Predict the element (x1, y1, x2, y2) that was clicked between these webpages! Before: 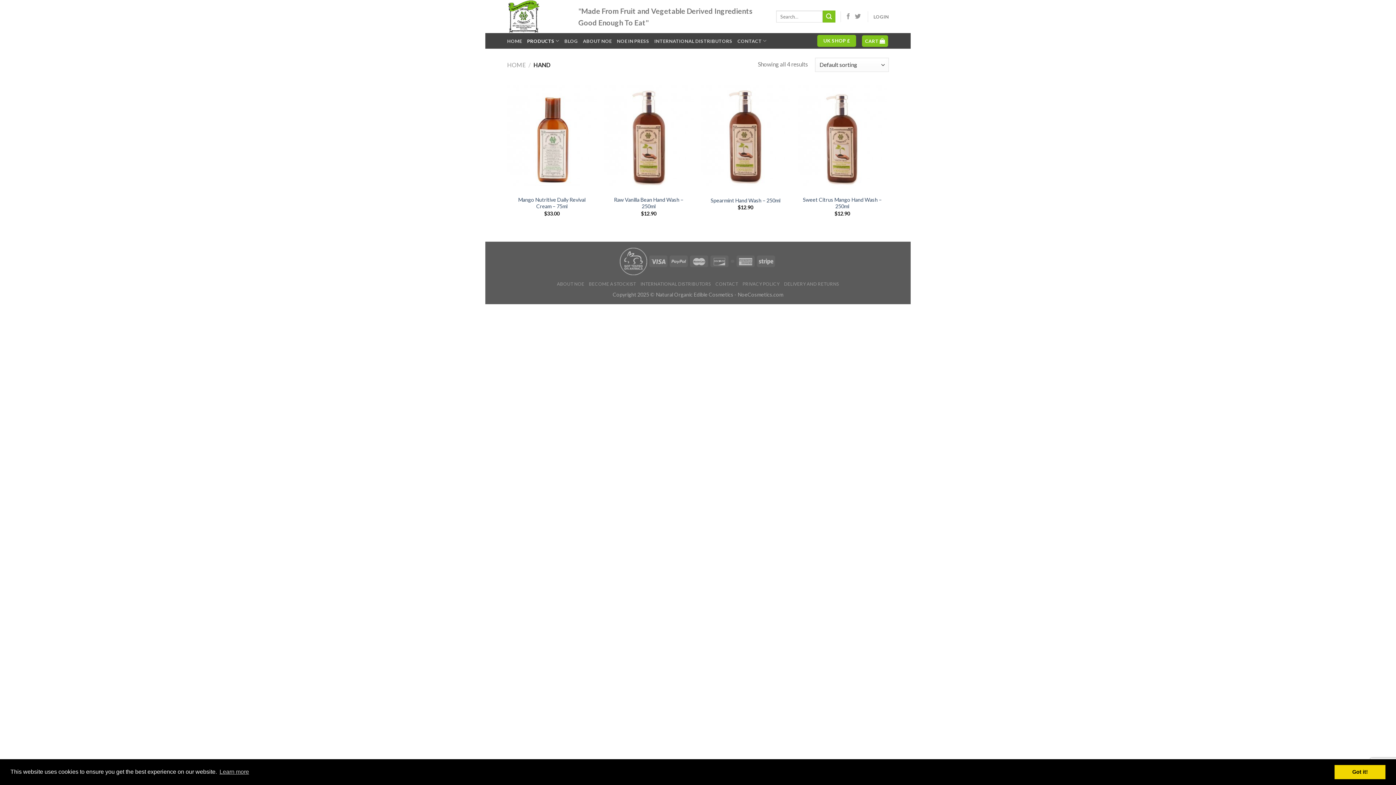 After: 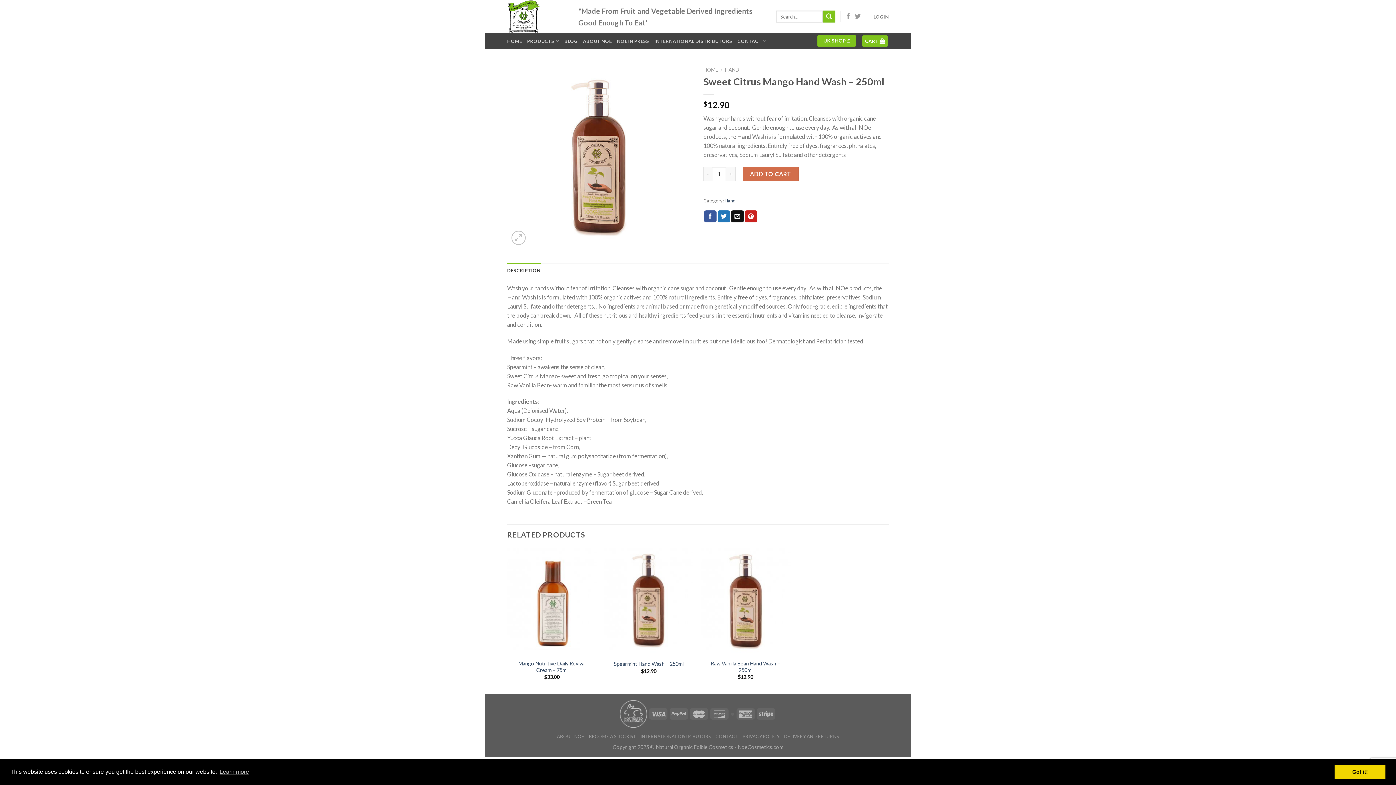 Action: label: Sweet Citrus Mango Hand Wash – 250ml bbox: (801, 196, 883, 209)